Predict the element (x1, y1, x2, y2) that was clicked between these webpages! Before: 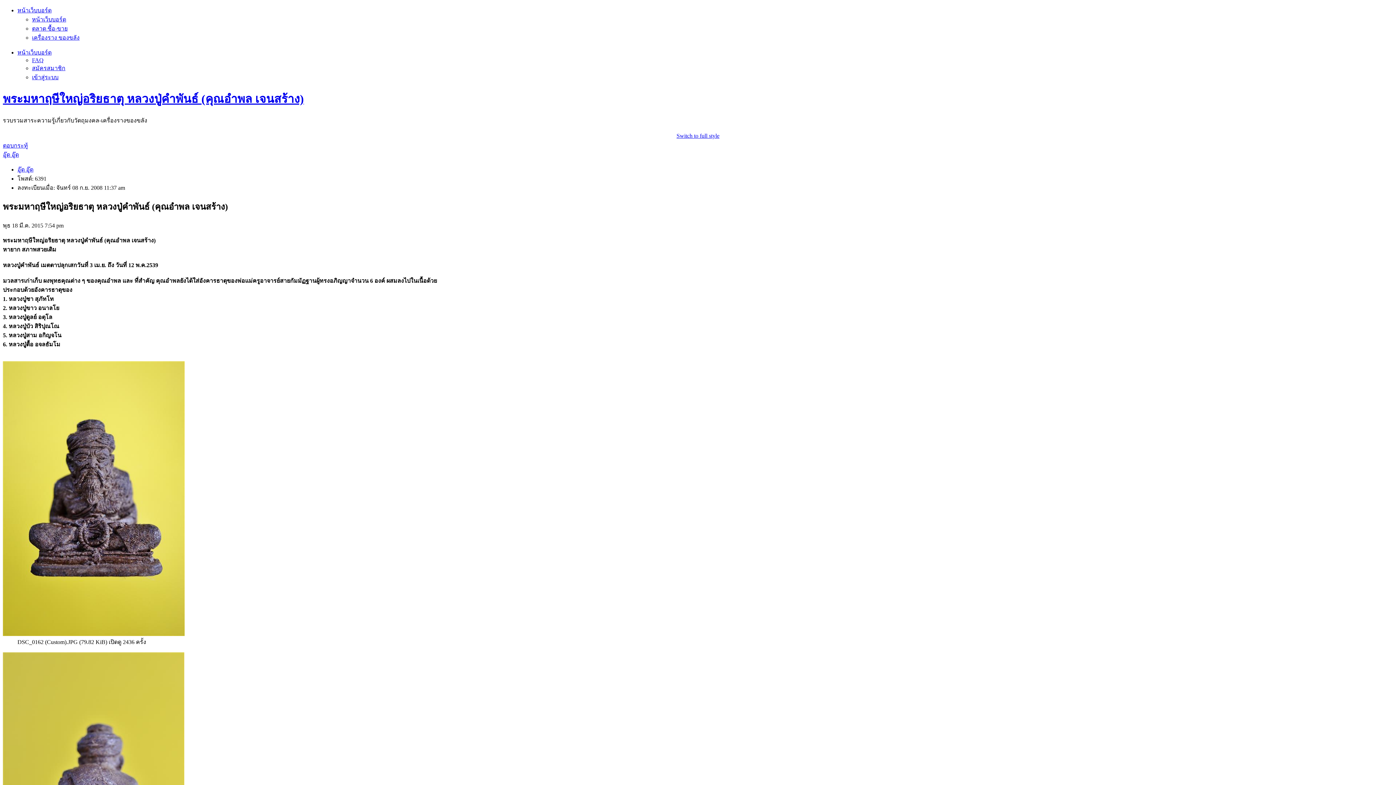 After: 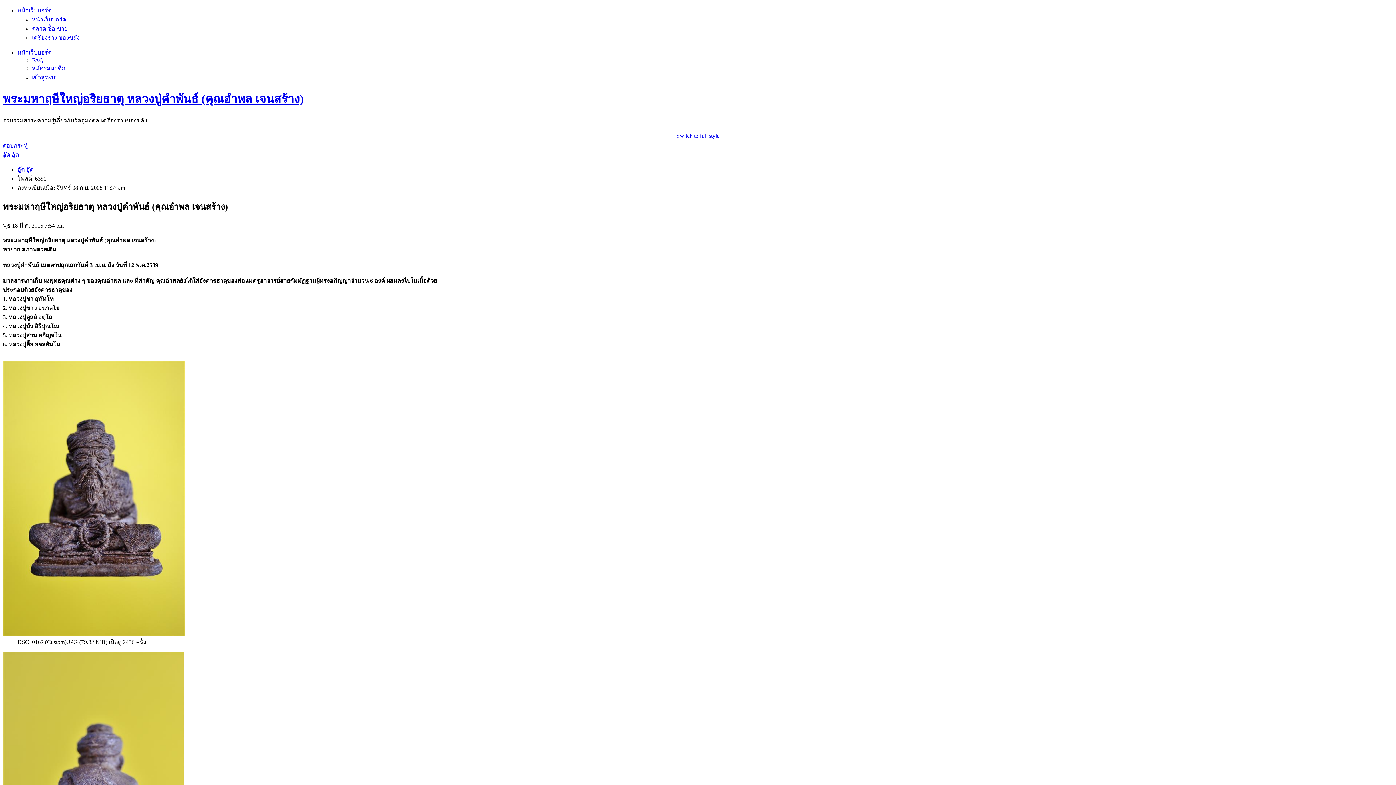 Action: label: หน้าเว็บบอร์ด bbox: (17, 7, 51, 13)